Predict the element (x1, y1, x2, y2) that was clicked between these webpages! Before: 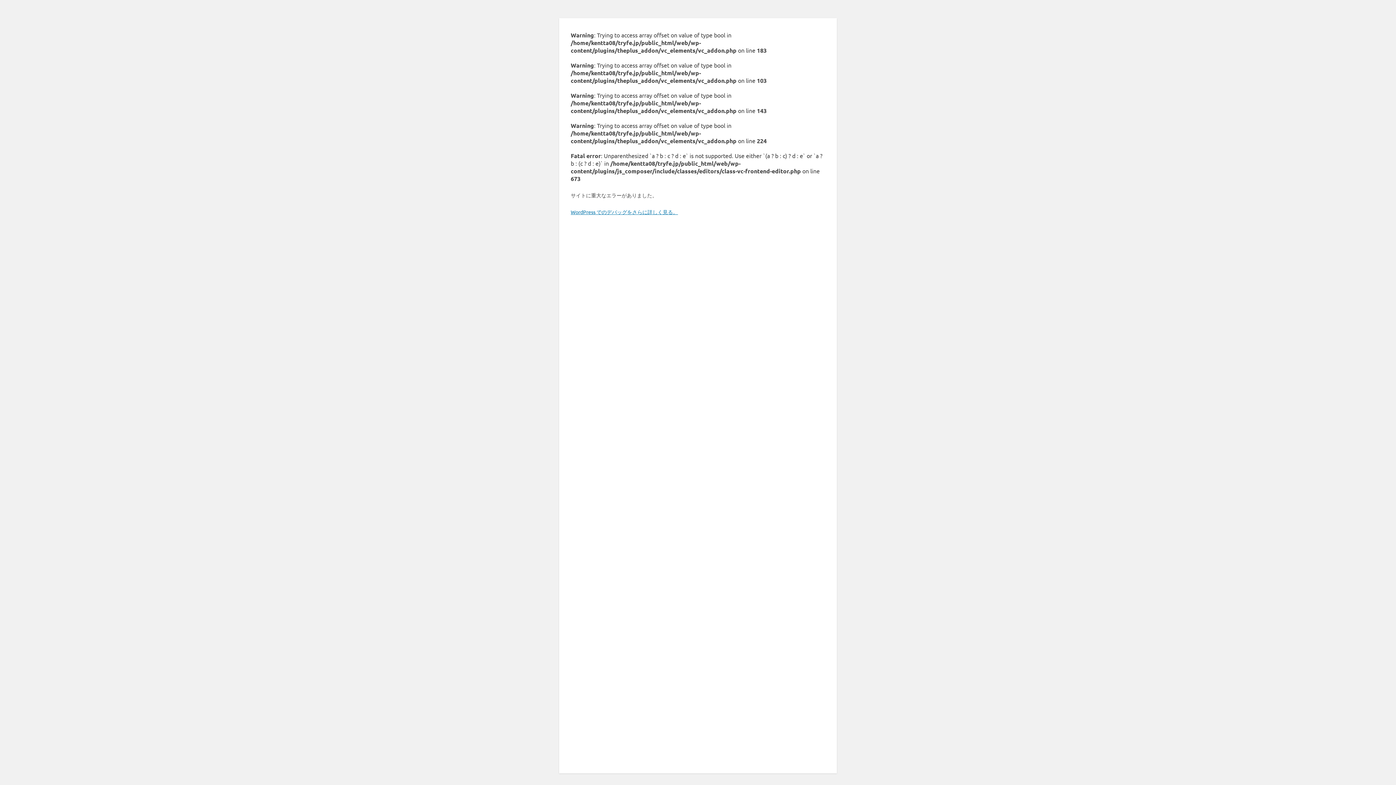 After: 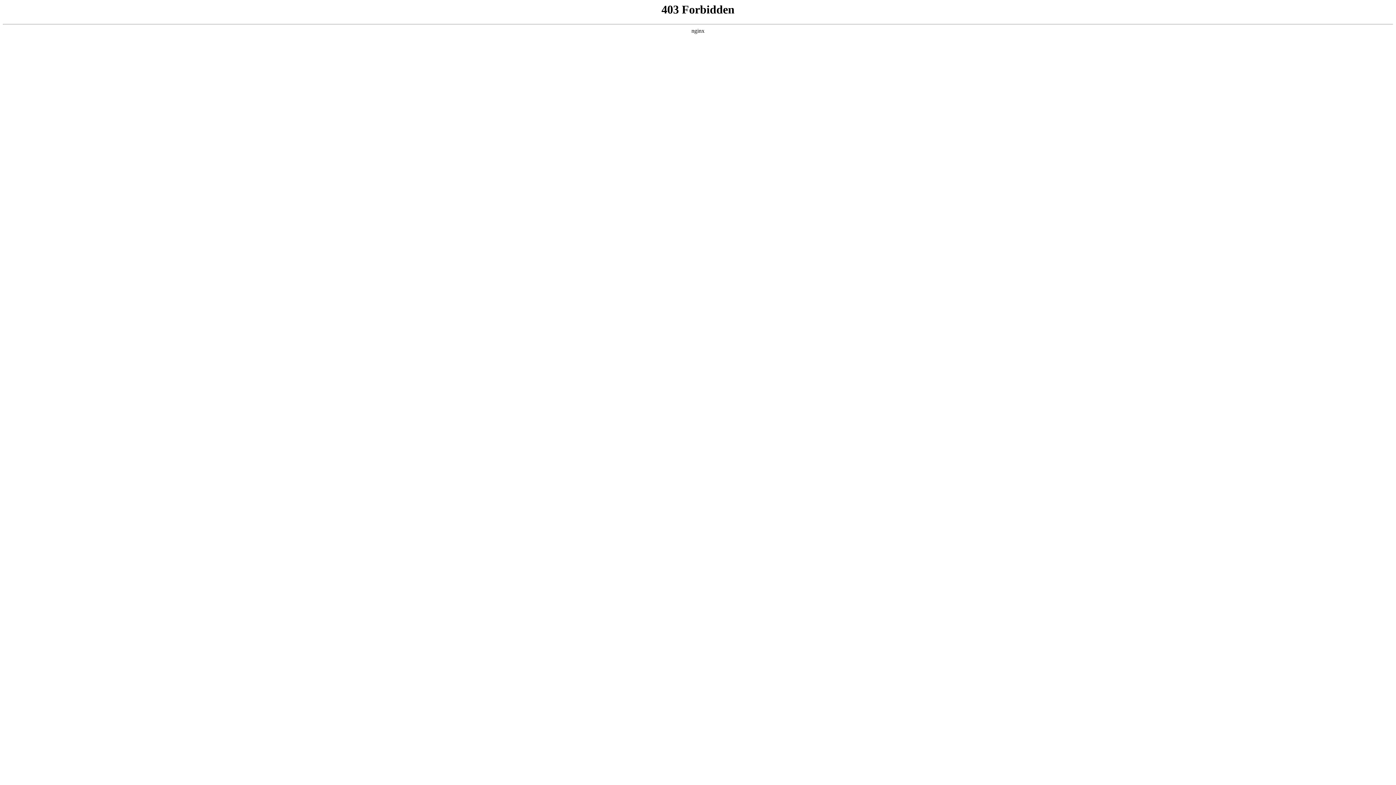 Action: bbox: (570, 208, 678, 215) label: WordPress でのデバッグをさらに詳しく見る。